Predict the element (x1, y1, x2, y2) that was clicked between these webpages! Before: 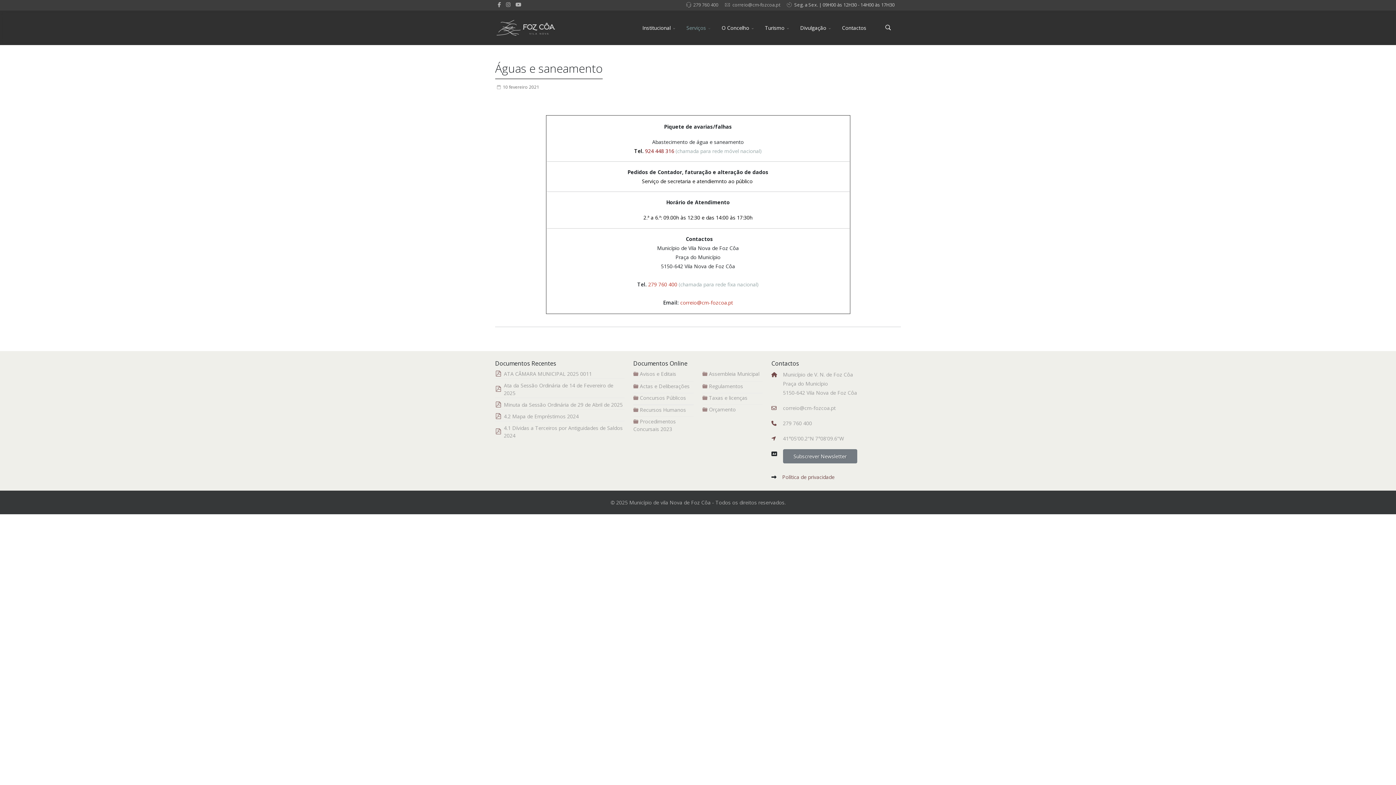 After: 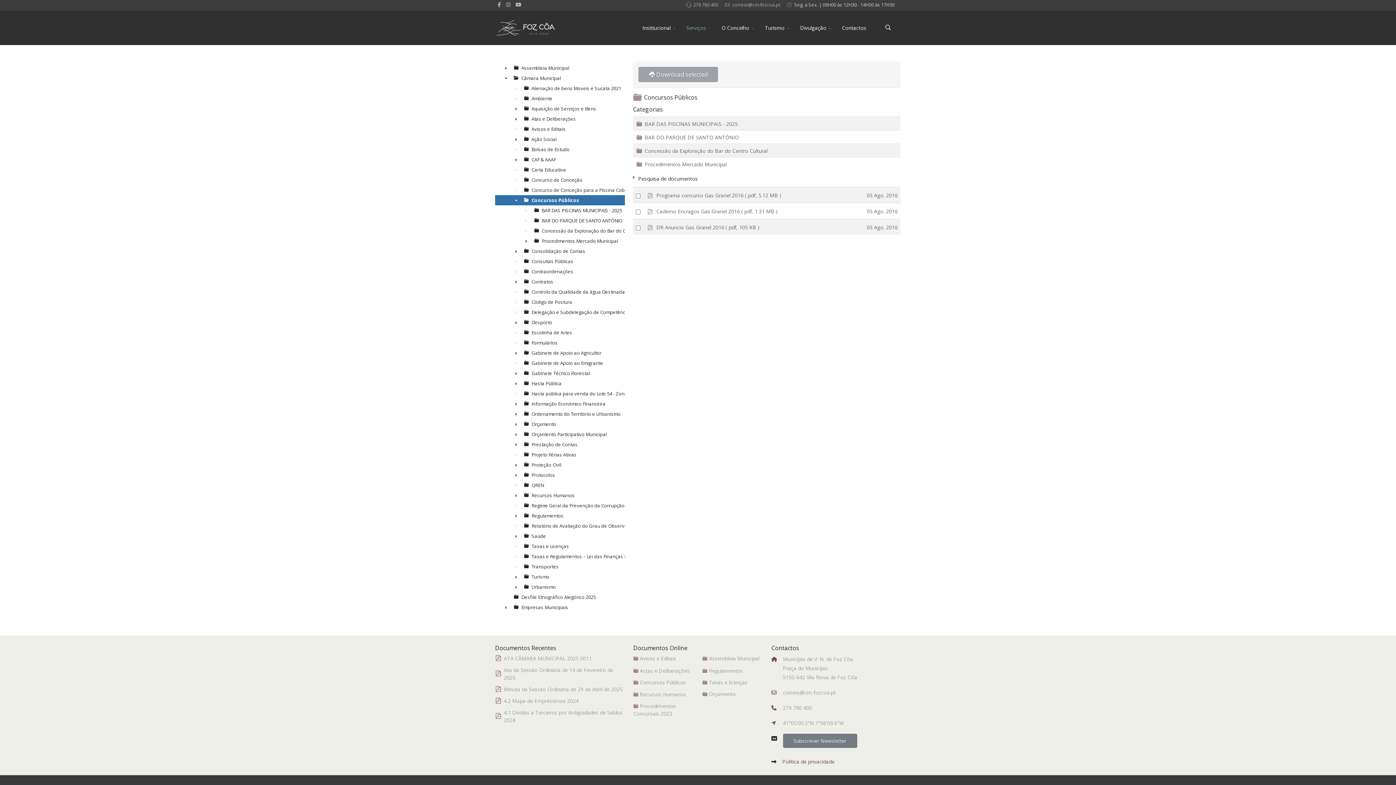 Action: label:  Concursos Públicos bbox: (633, 393, 693, 401)